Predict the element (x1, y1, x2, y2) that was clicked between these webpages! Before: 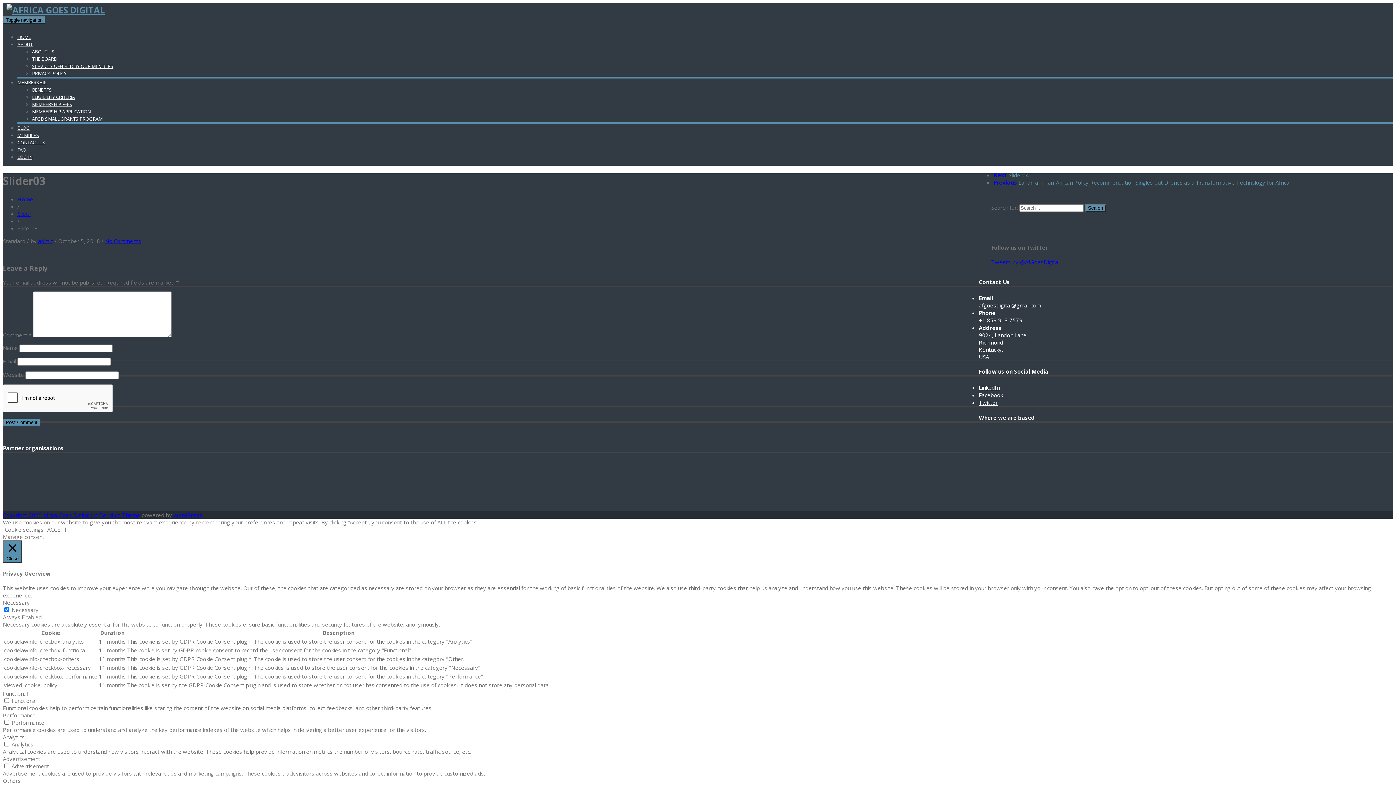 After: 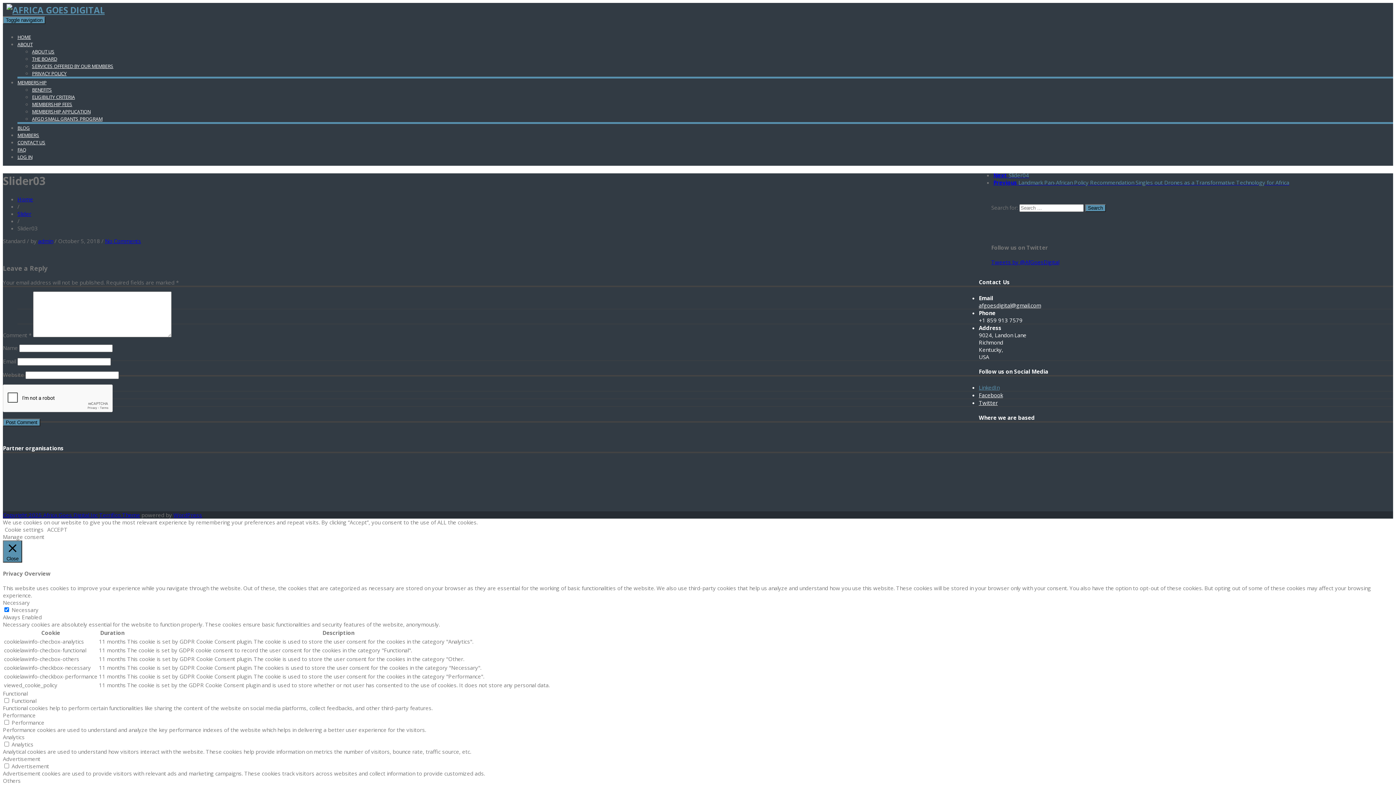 Action: bbox: (979, 384, 999, 391) label: LinkedIn